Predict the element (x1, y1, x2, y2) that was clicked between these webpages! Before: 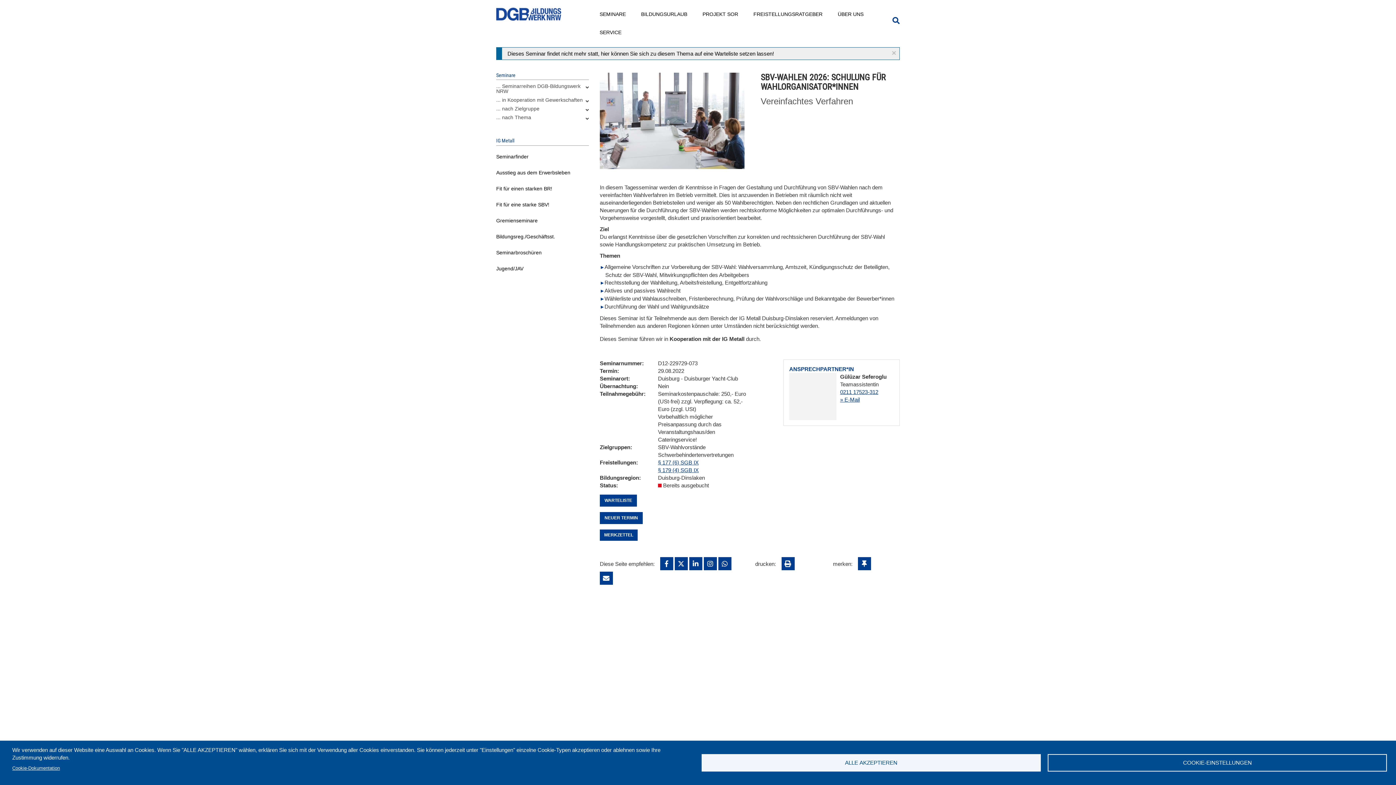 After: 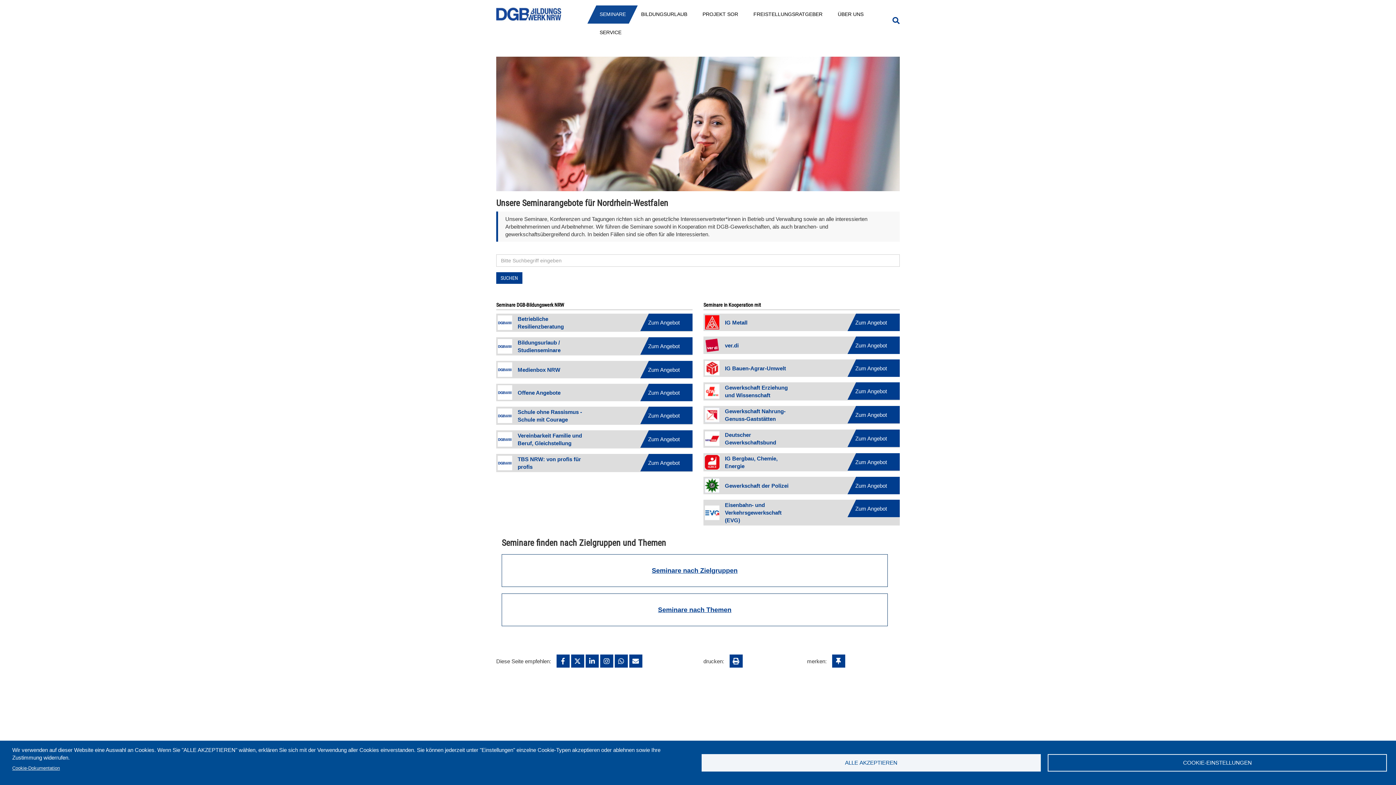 Action: bbox: (592, 5, 633, 22) label: SEMINARE